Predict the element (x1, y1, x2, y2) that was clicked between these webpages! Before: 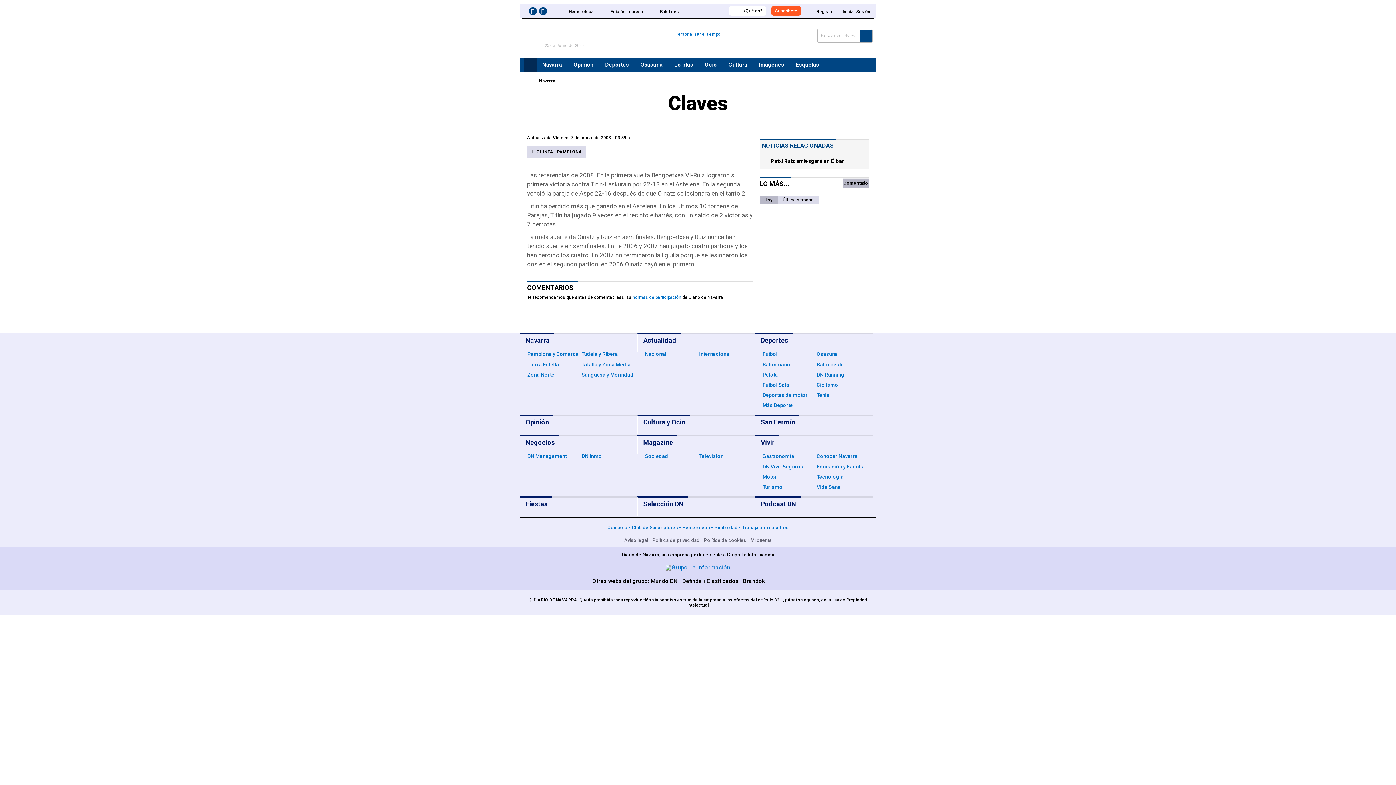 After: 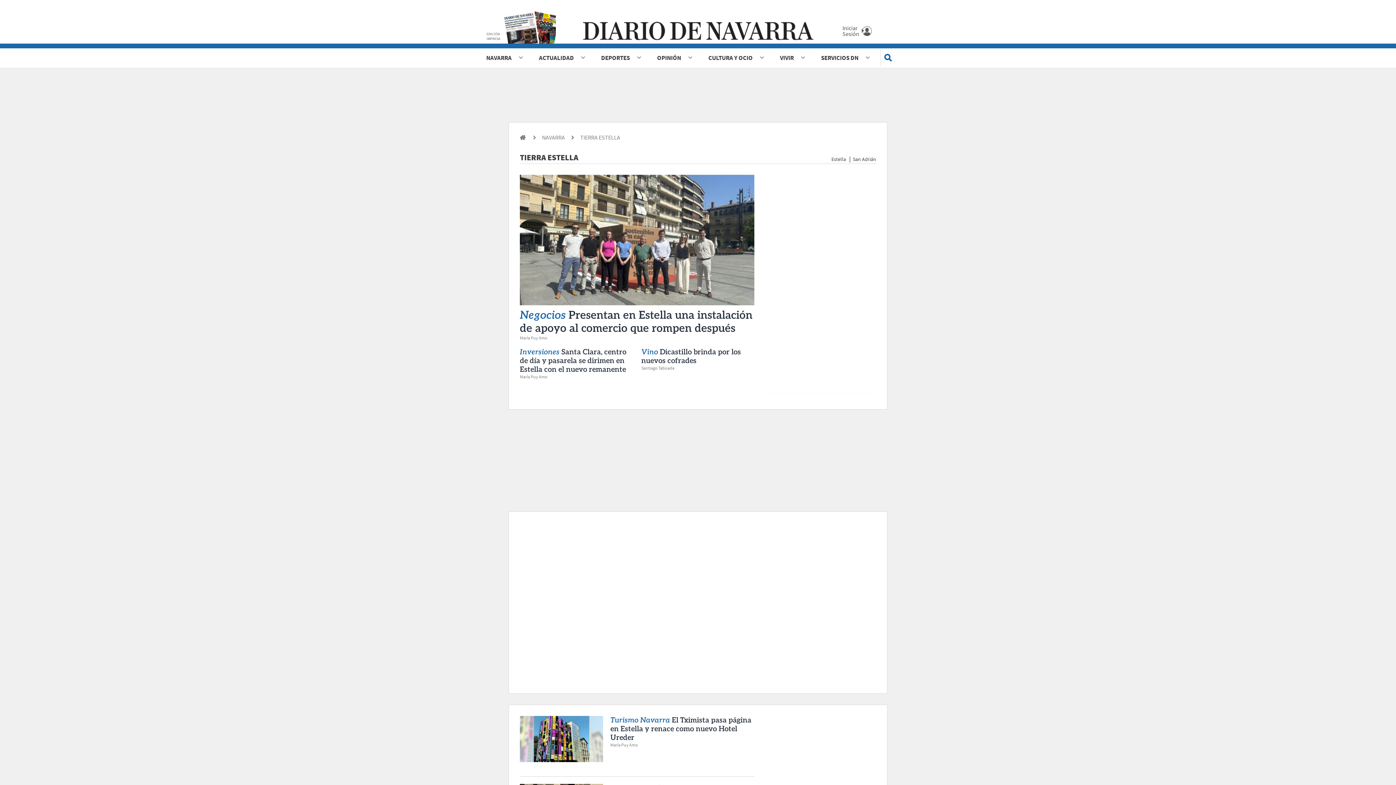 Action: label: Tierra Estella bbox: (527, 361, 559, 367)